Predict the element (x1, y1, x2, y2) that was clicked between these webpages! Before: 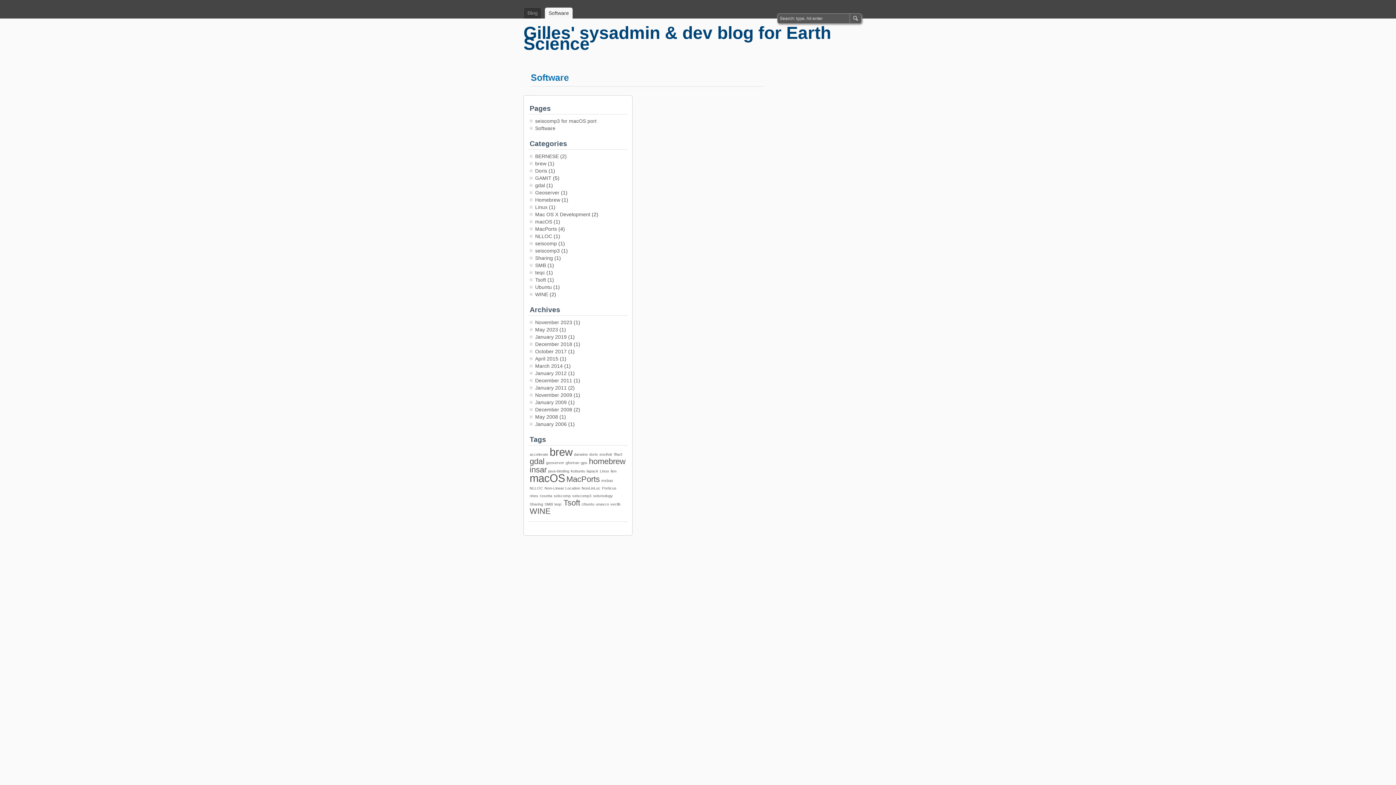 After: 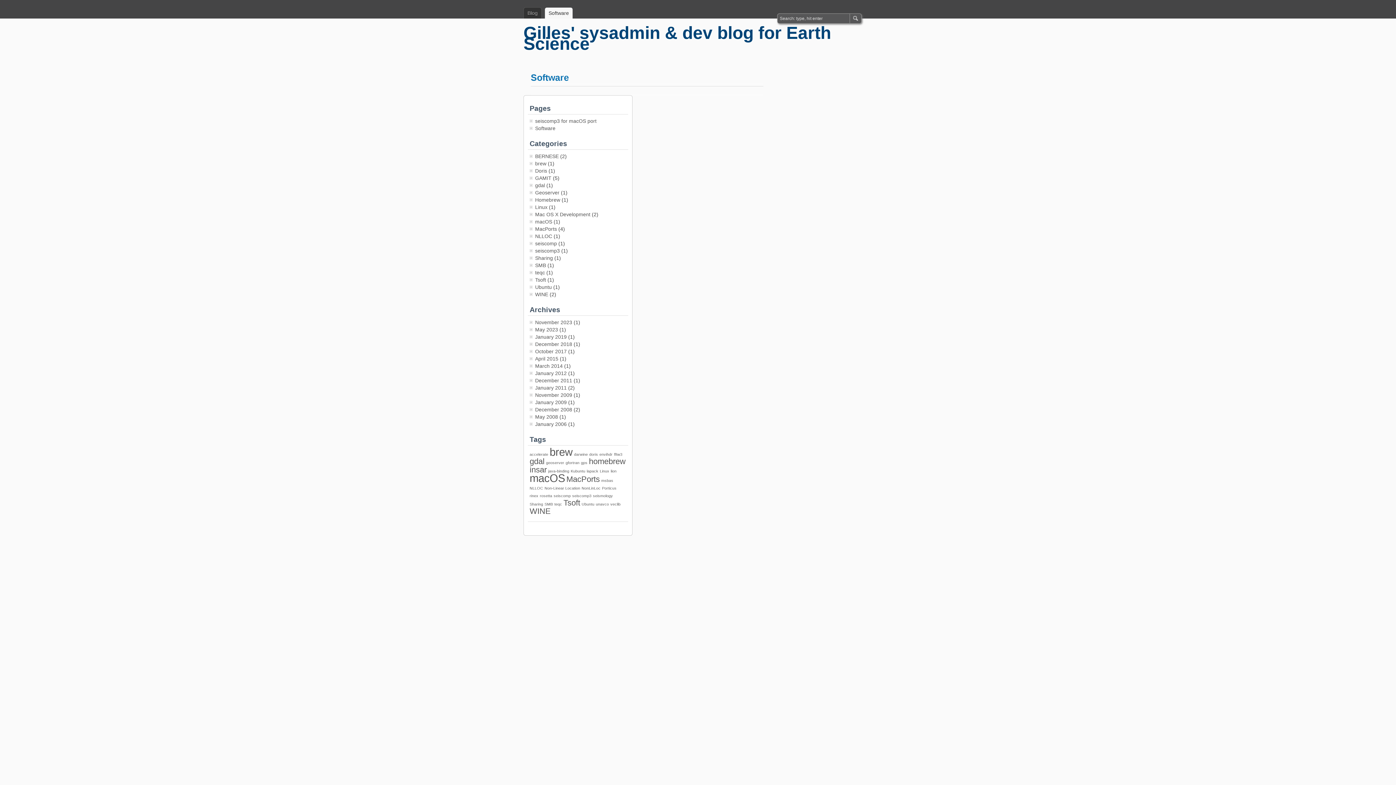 Action: label: Software bbox: (535, 125, 555, 131)